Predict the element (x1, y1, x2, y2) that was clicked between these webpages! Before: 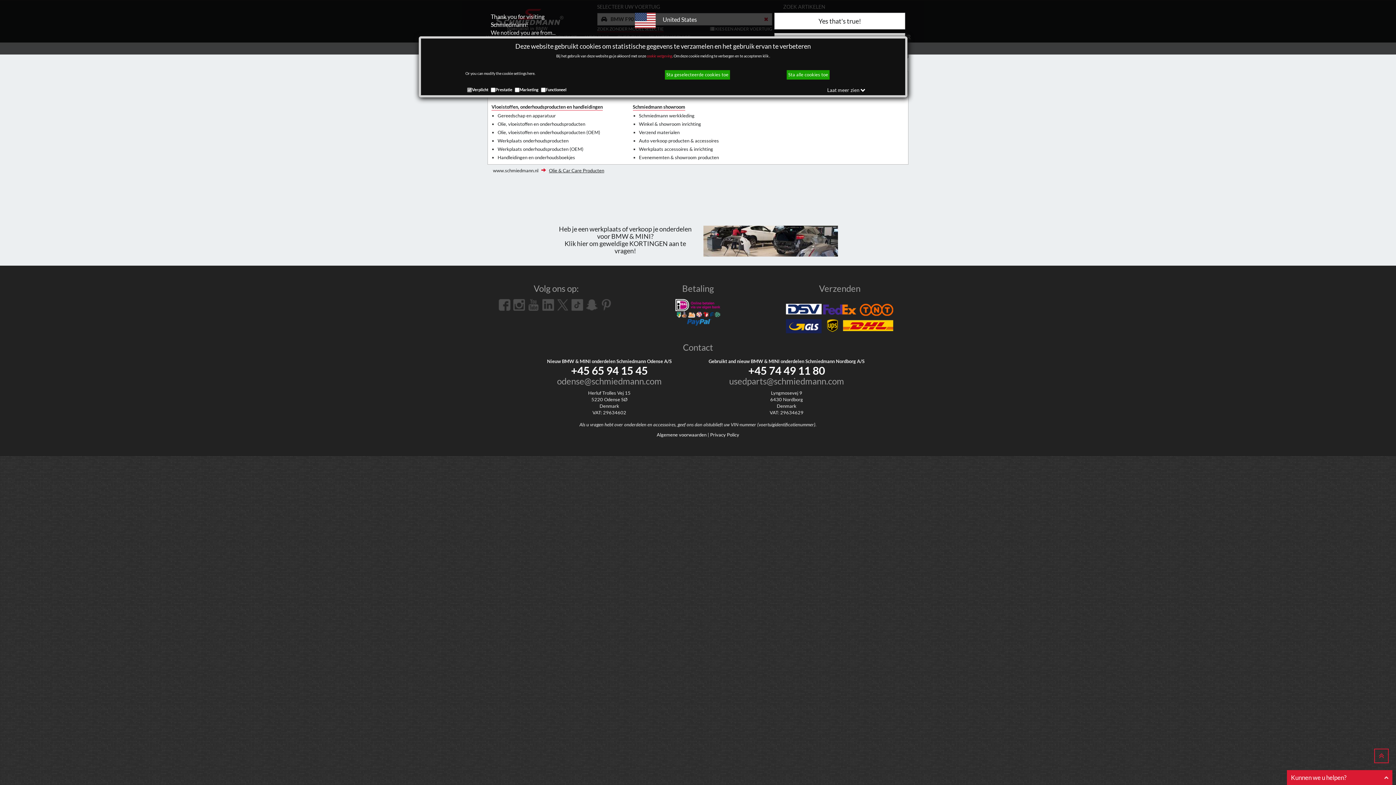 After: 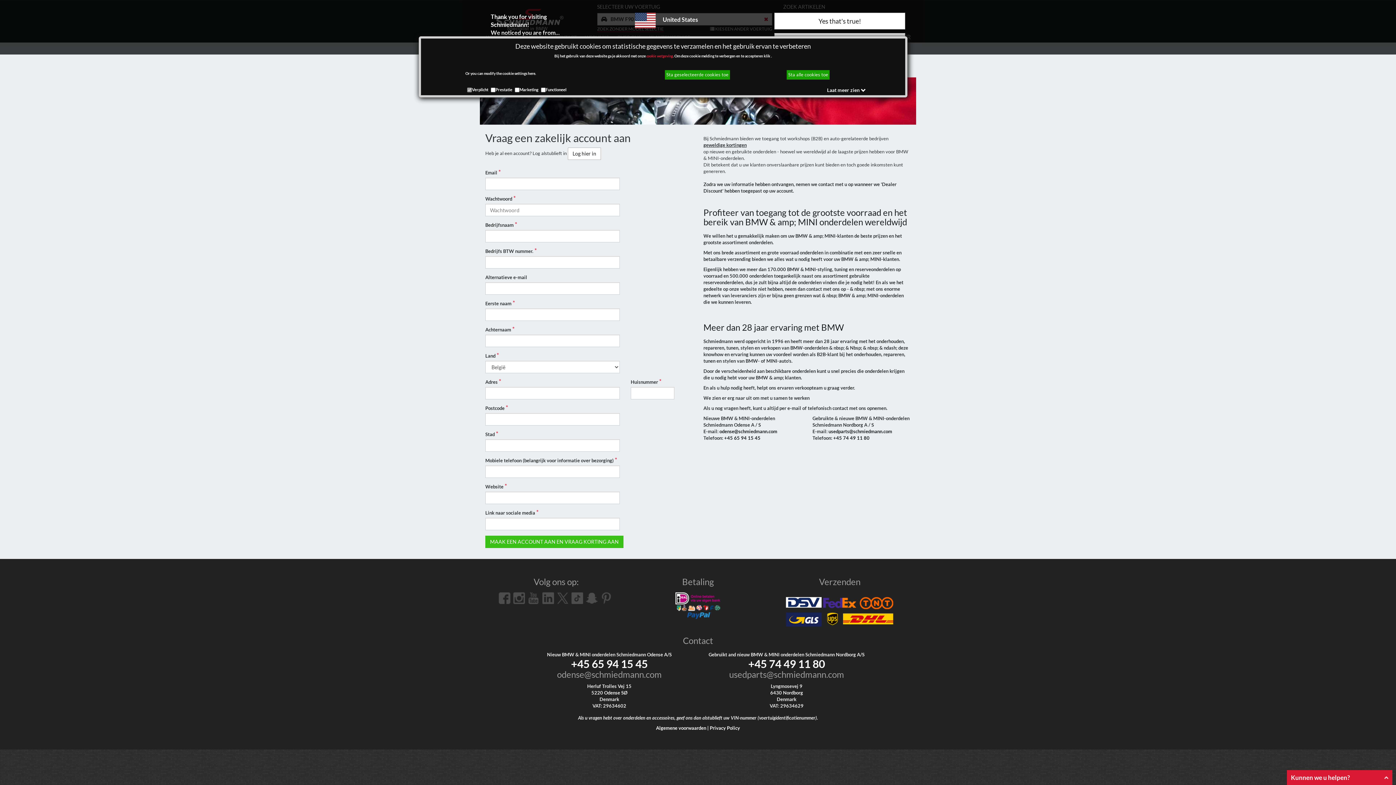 Action: bbox: (559, 226, 691, 254) label: Heb je een werkplaats of verkoop je onderdelen voor BMW & MINI?
Klik hier om geweldige KORTINGEN aan te vragen!